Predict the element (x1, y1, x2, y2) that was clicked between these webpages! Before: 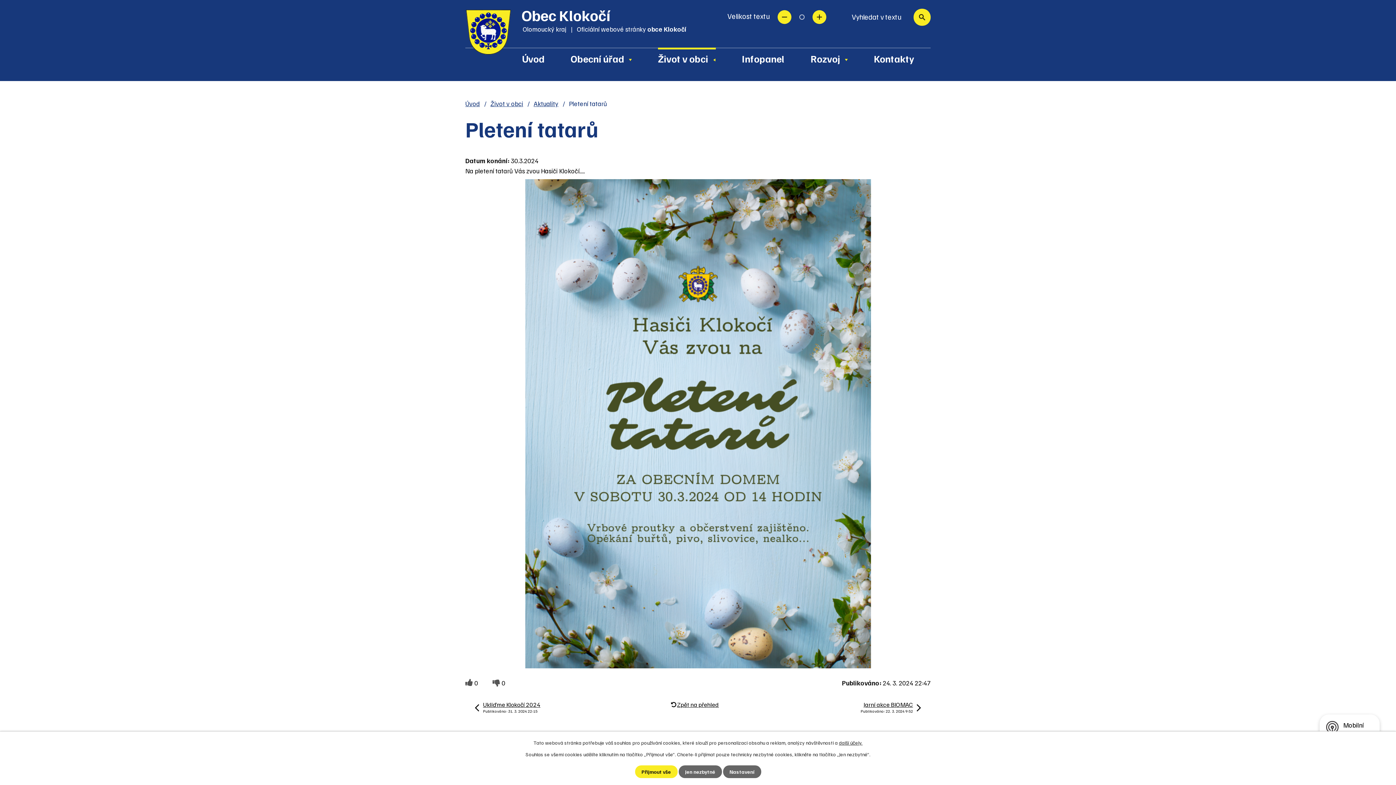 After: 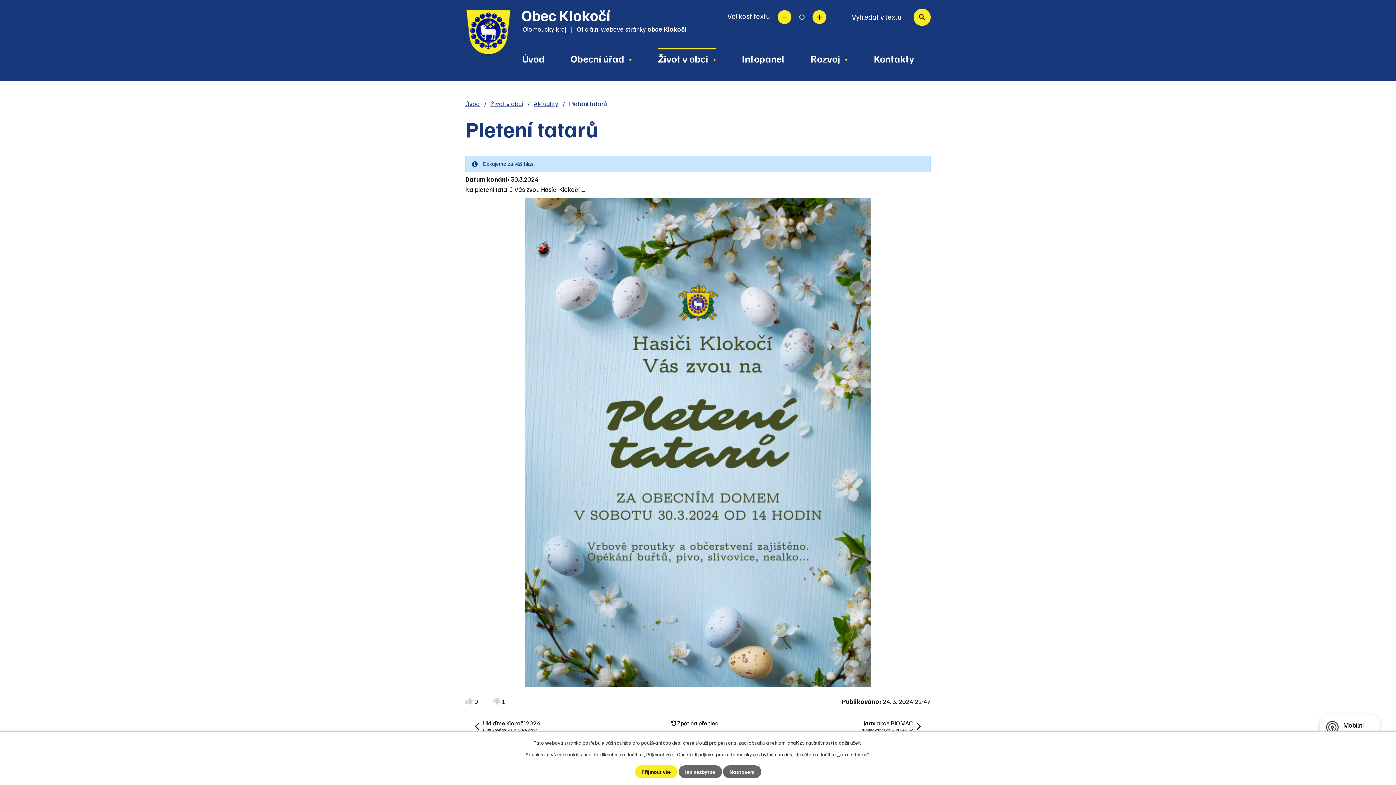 Action: bbox: (492, 679, 500, 687)